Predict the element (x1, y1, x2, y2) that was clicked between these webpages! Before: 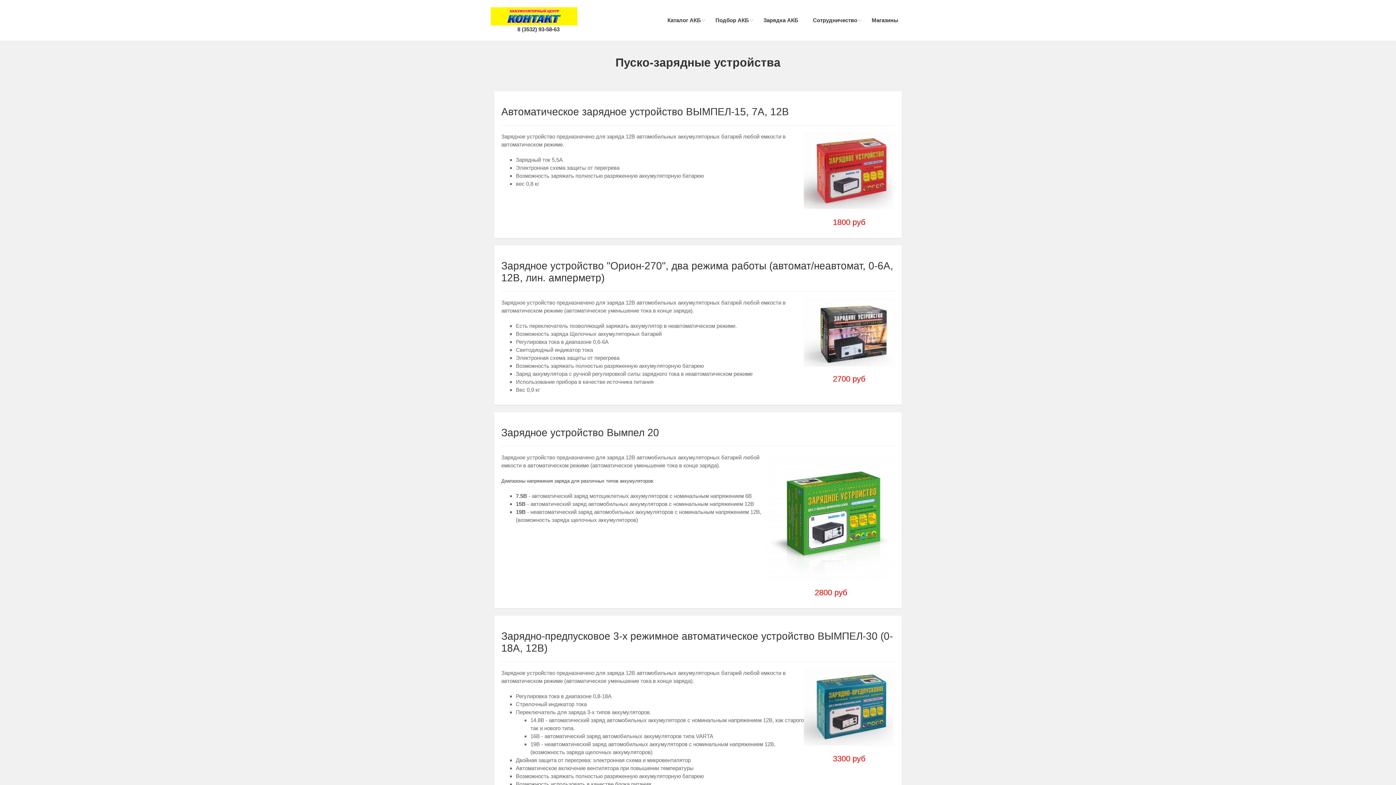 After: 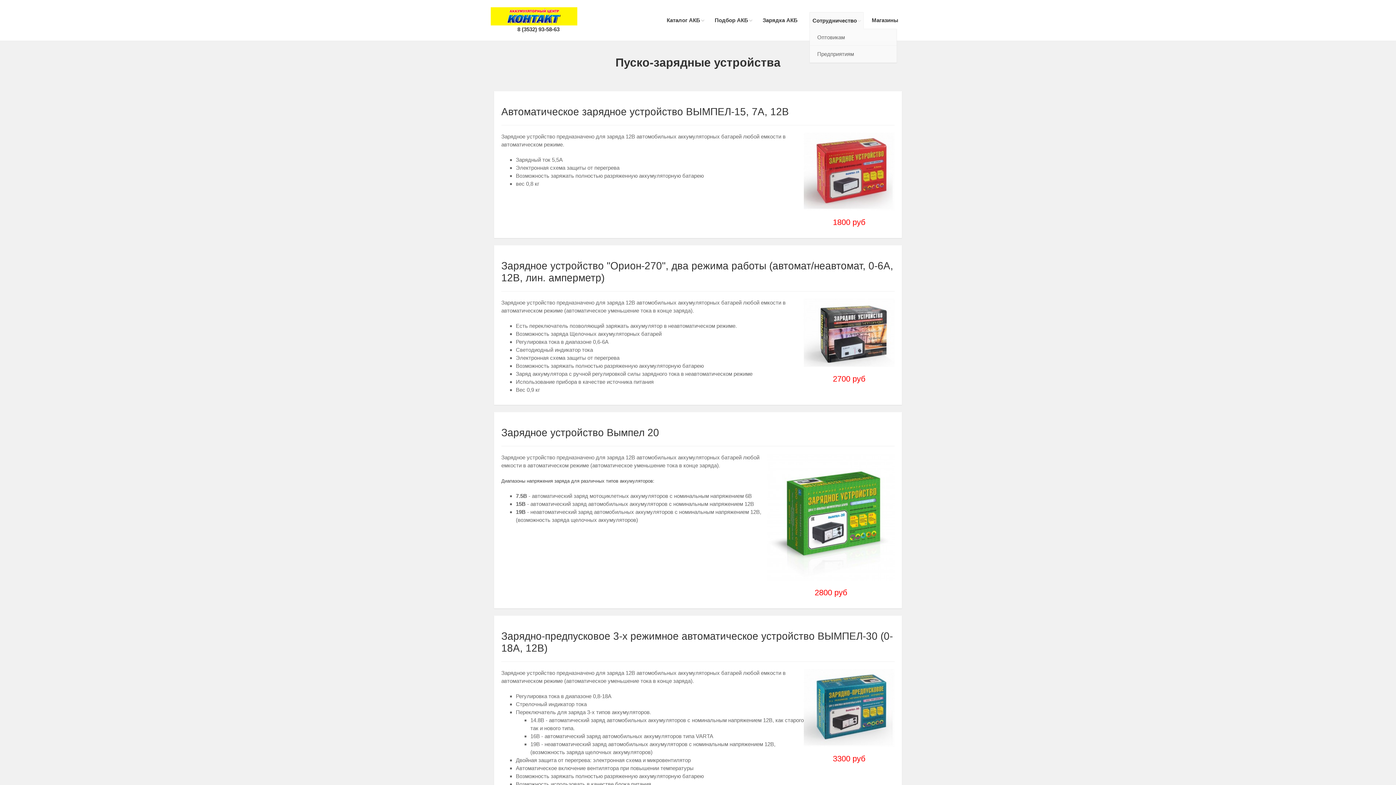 Action: label: Сотрудничество bbox: (810, 12, 864, 28)